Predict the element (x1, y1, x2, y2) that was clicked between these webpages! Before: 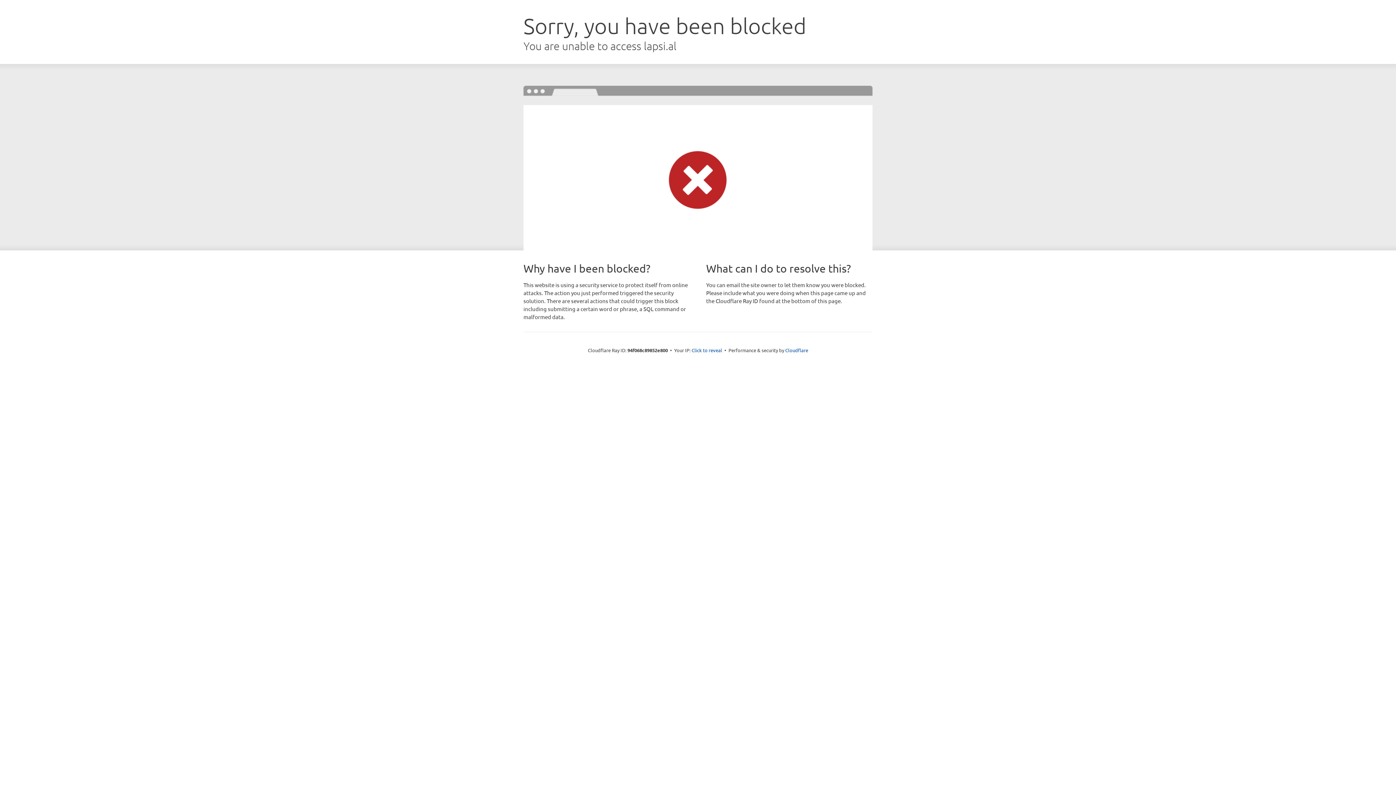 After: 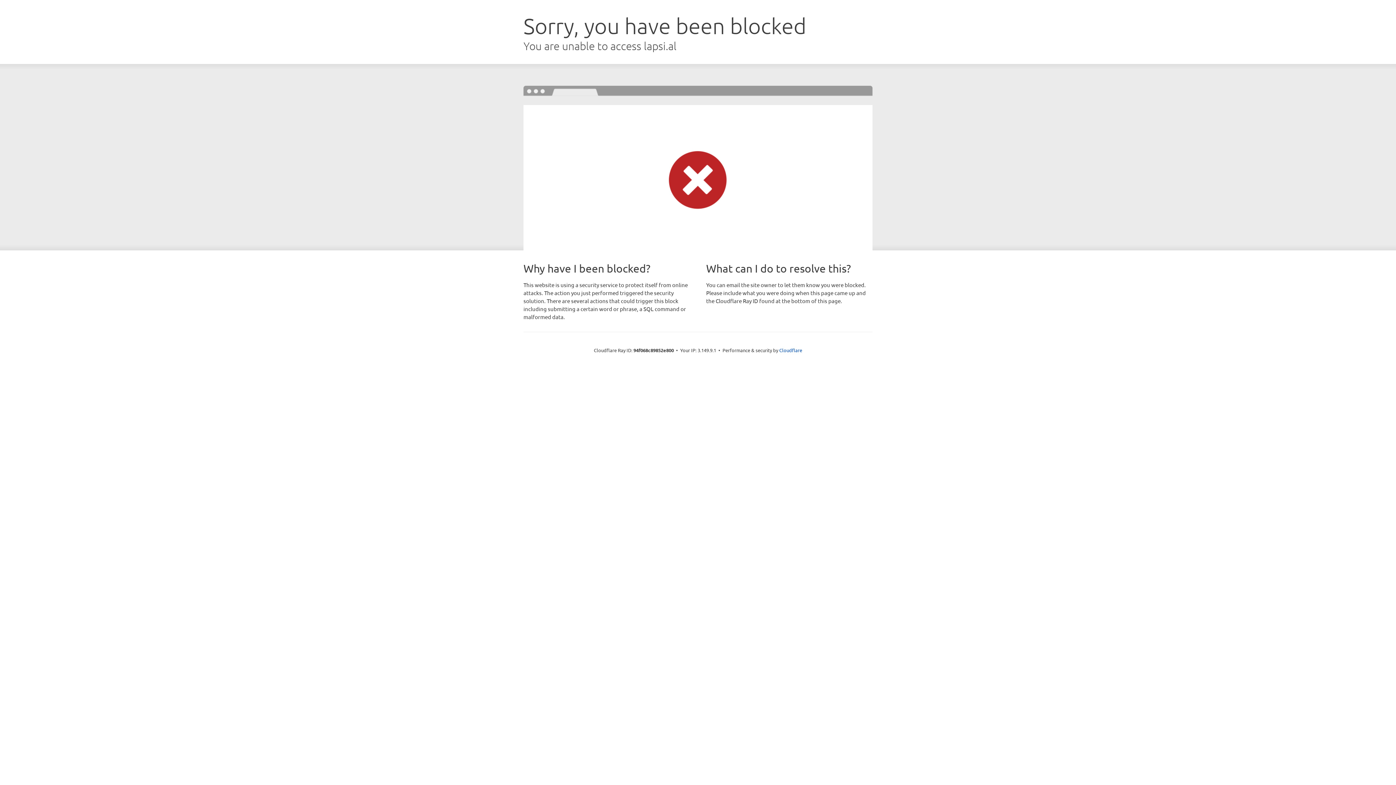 Action: bbox: (691, 346, 722, 353) label: Click to reveal